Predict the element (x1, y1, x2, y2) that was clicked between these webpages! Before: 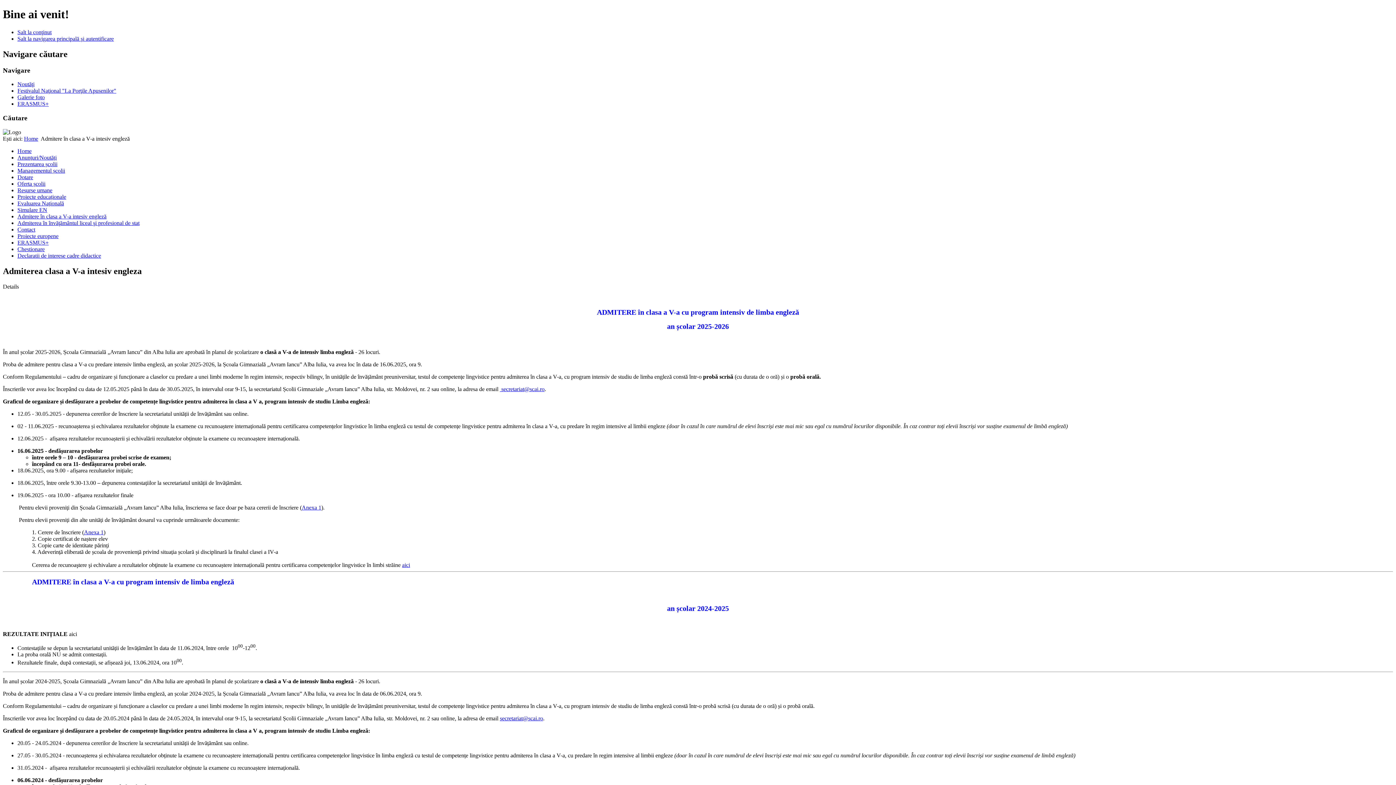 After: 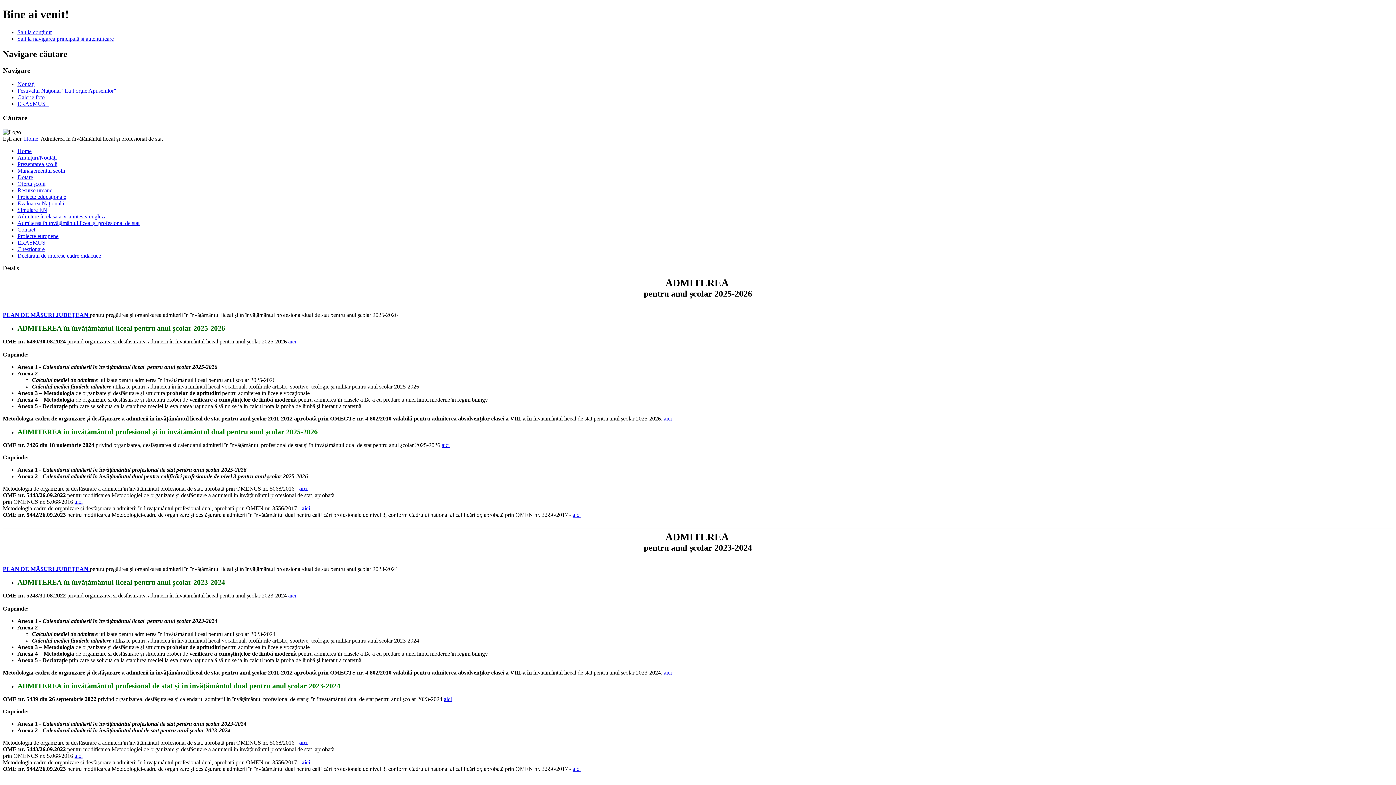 Action: label: Admiterea în învăţământul liceal şi profesional de stat bbox: (17, 219, 139, 226)